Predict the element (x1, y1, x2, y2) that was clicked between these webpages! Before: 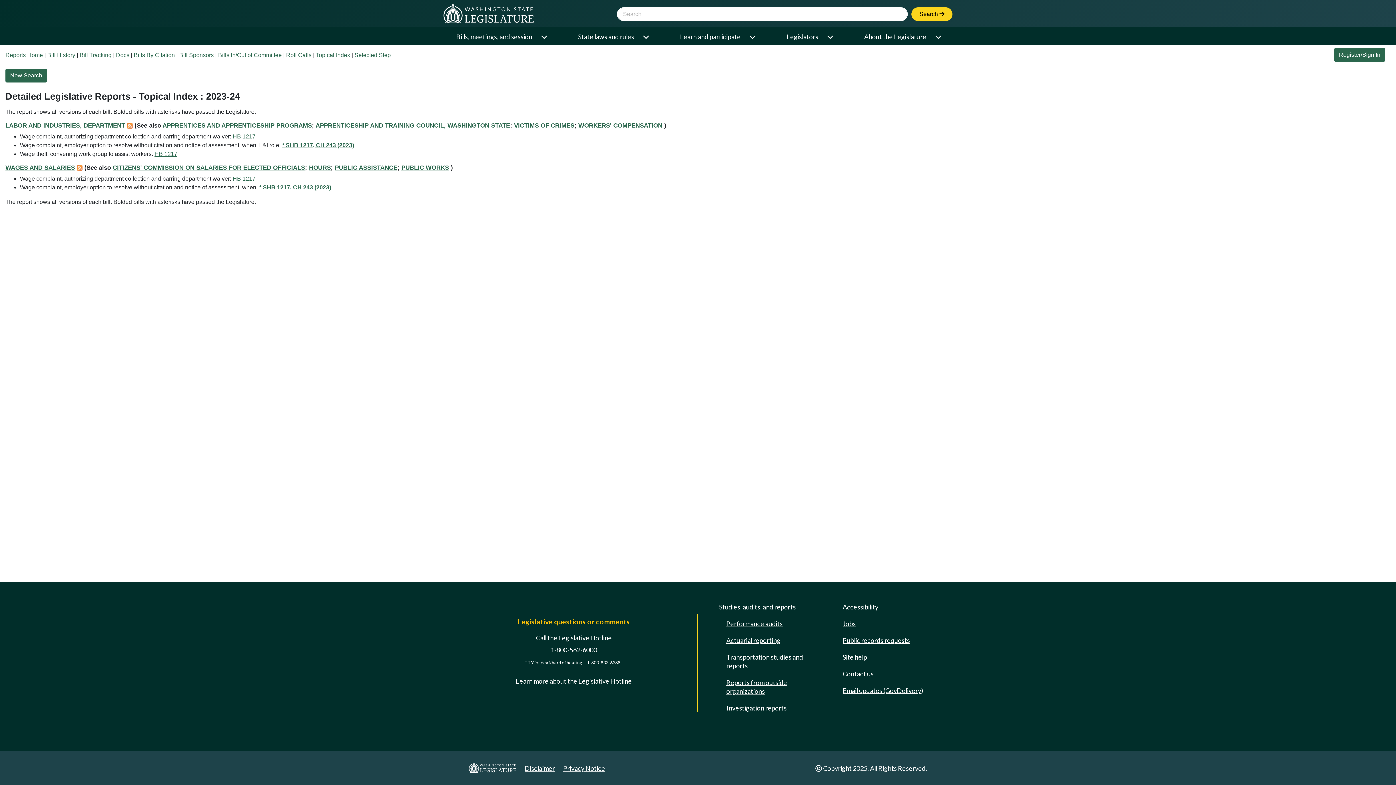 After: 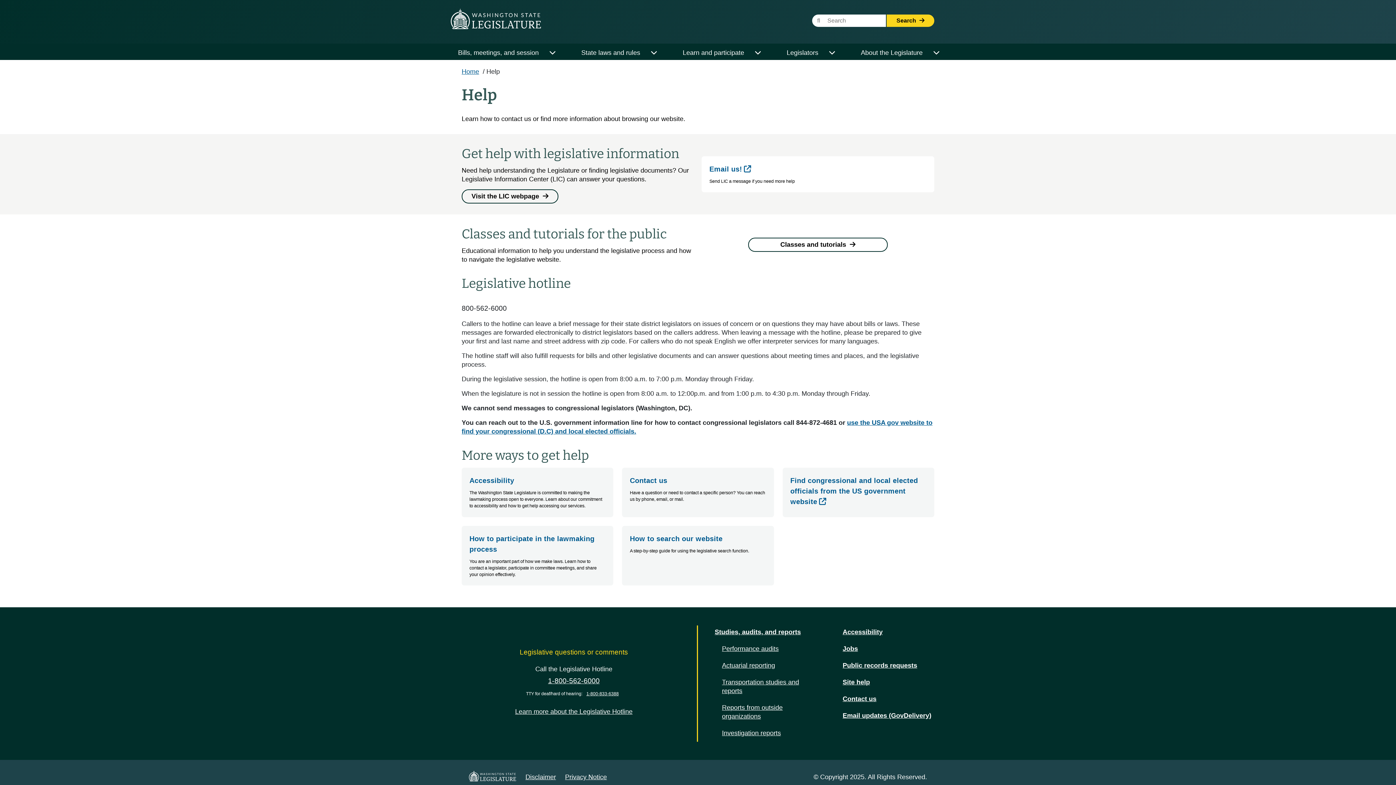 Action: bbox: (513, 674, 634, 688) label: Learn more about the Legislative Hotline